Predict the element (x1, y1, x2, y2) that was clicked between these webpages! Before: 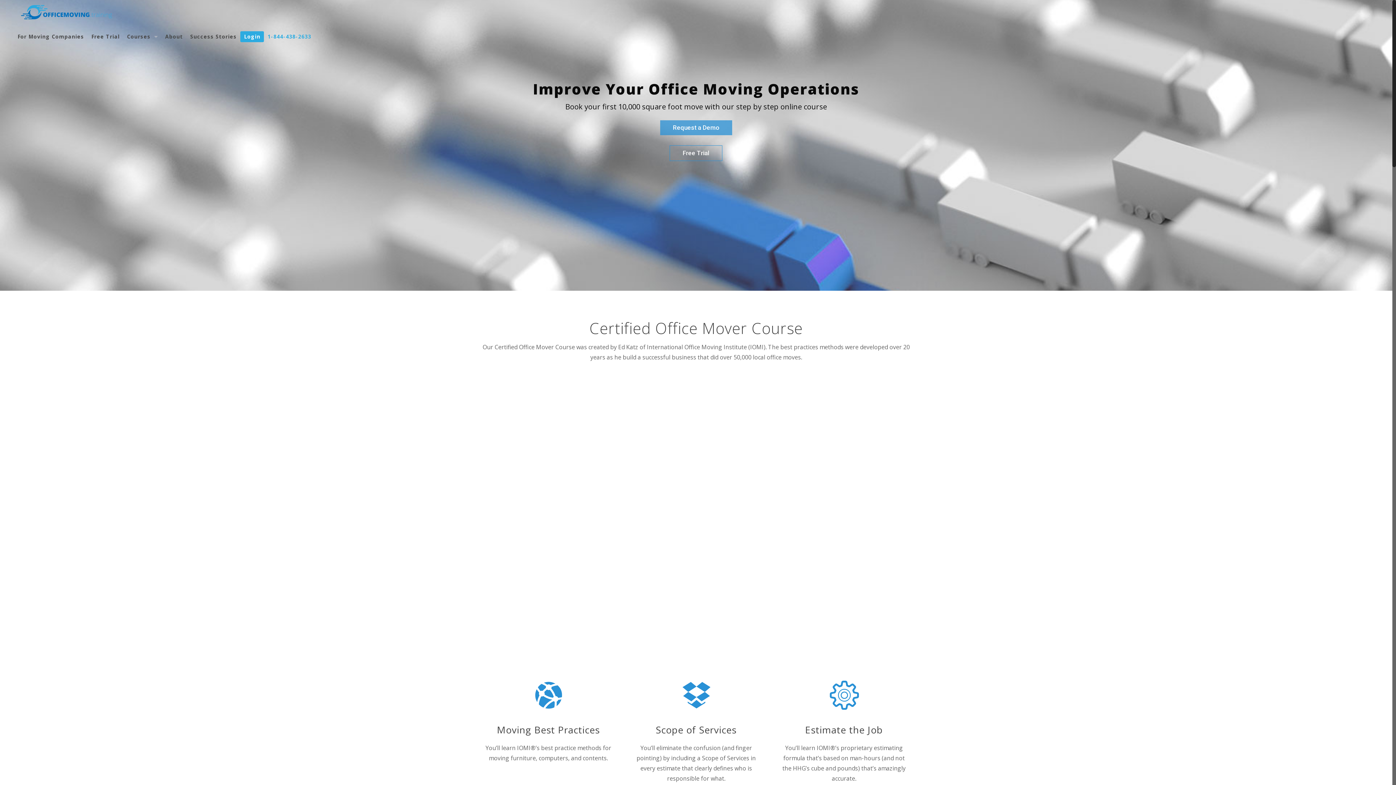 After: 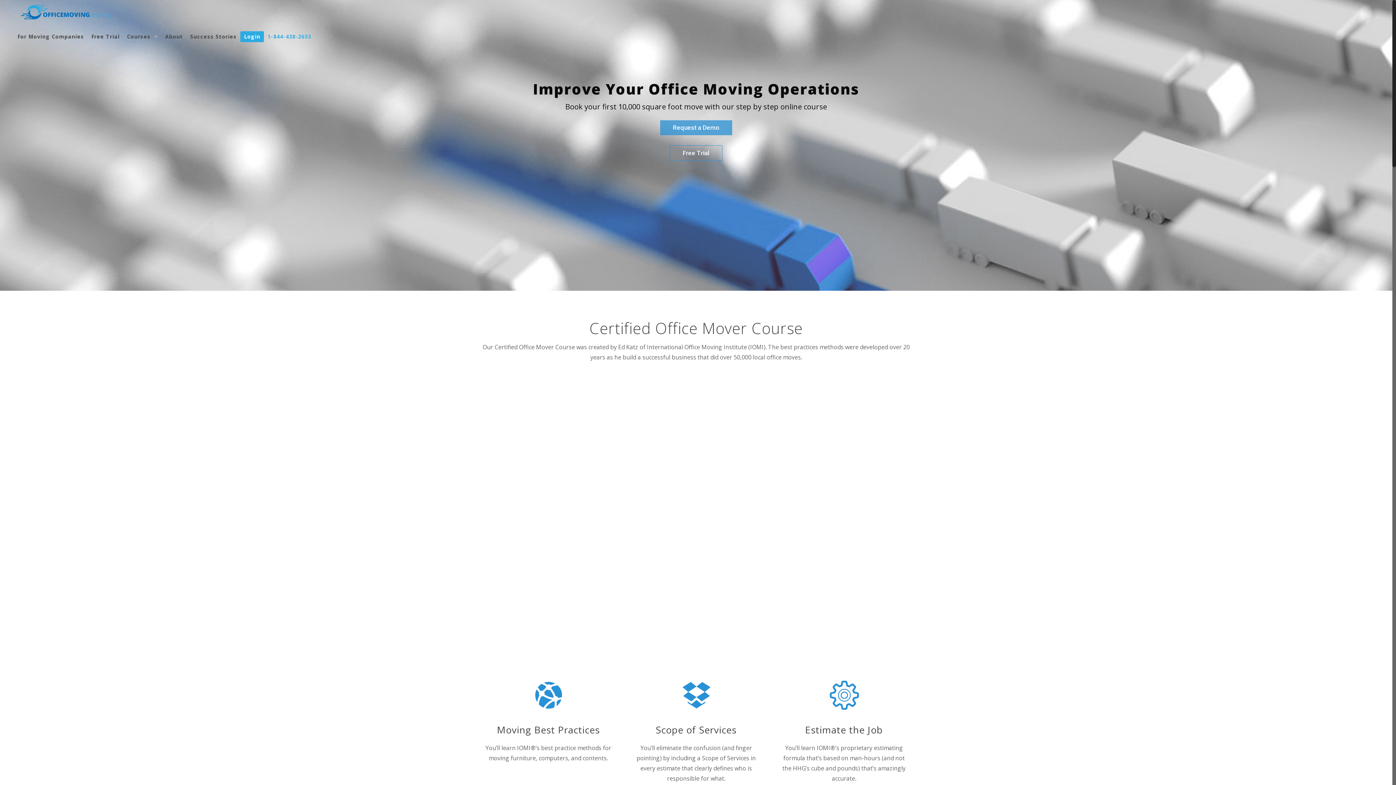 Action: label: For Moving Companies bbox: (13, 24, 87, 48)